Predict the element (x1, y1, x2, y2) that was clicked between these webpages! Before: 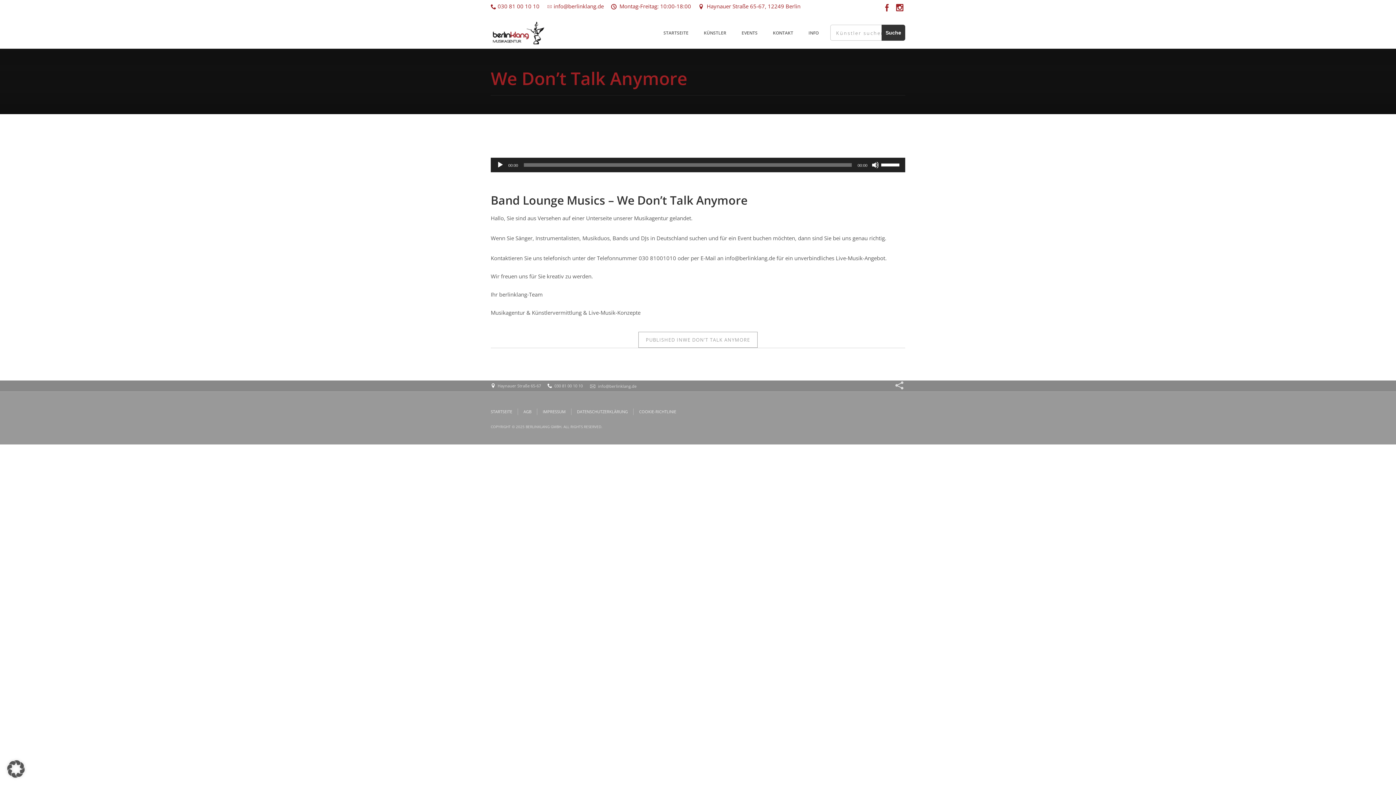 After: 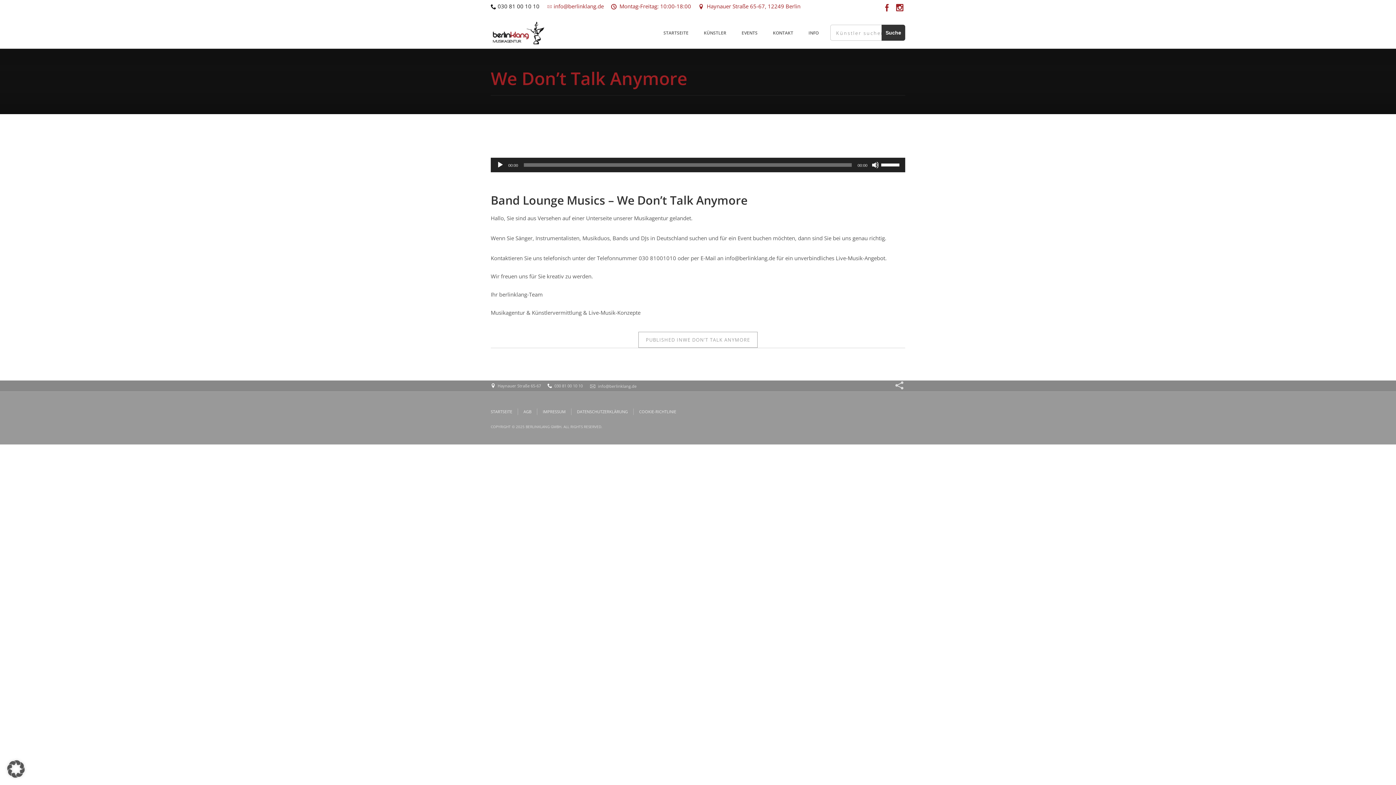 Action: bbox: (490, 2, 539, 9) label:  030 81 00 10 10